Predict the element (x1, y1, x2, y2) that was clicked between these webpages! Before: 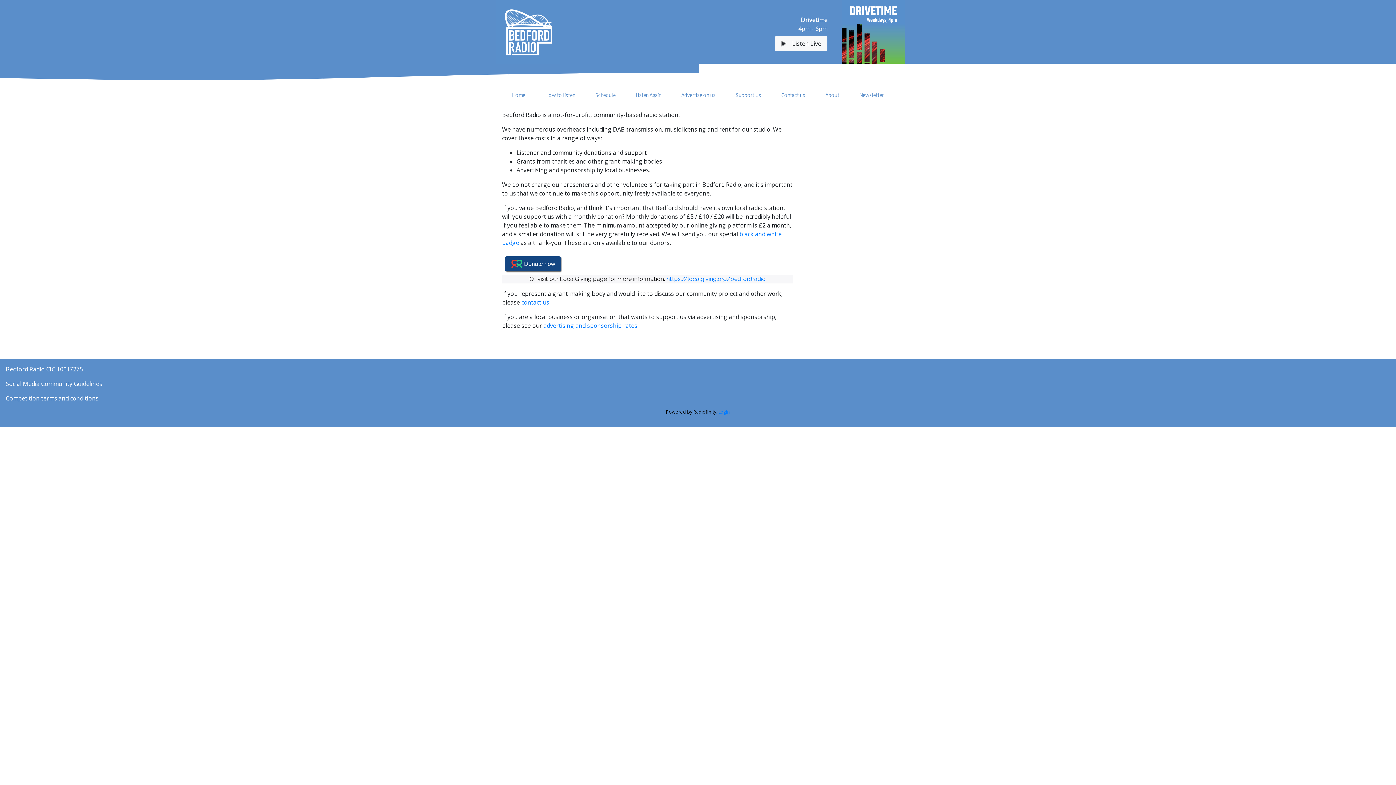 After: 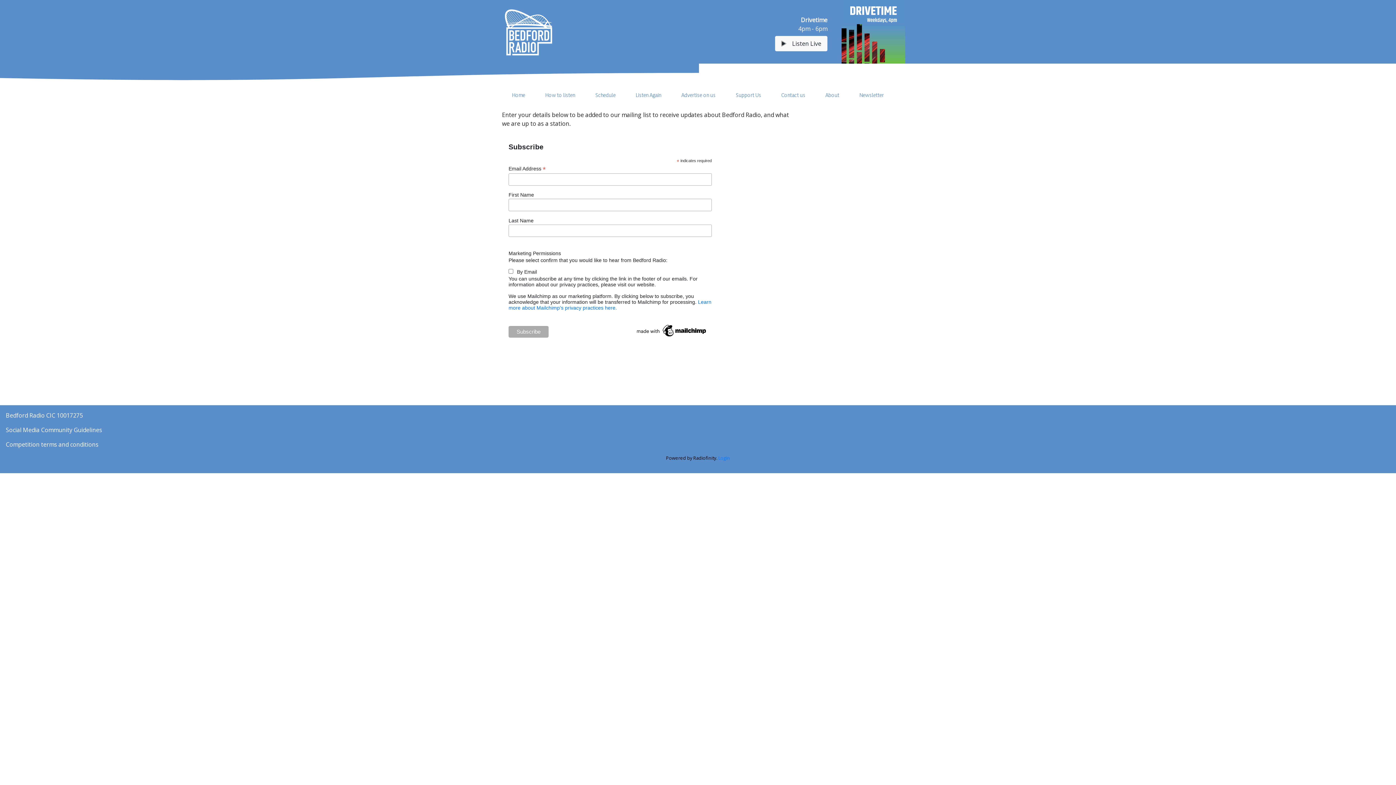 Action: label: Newsletter bbox: (856, 88, 886, 101)